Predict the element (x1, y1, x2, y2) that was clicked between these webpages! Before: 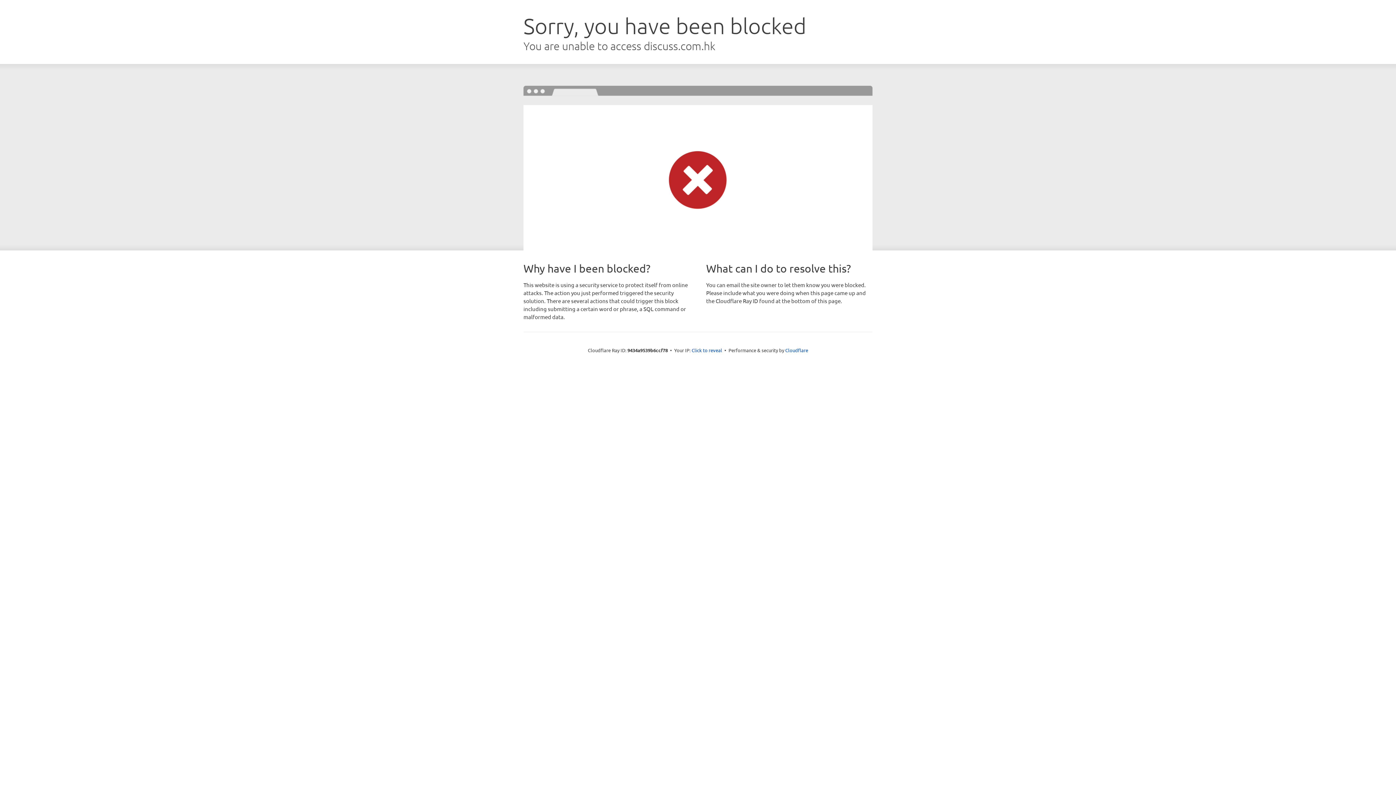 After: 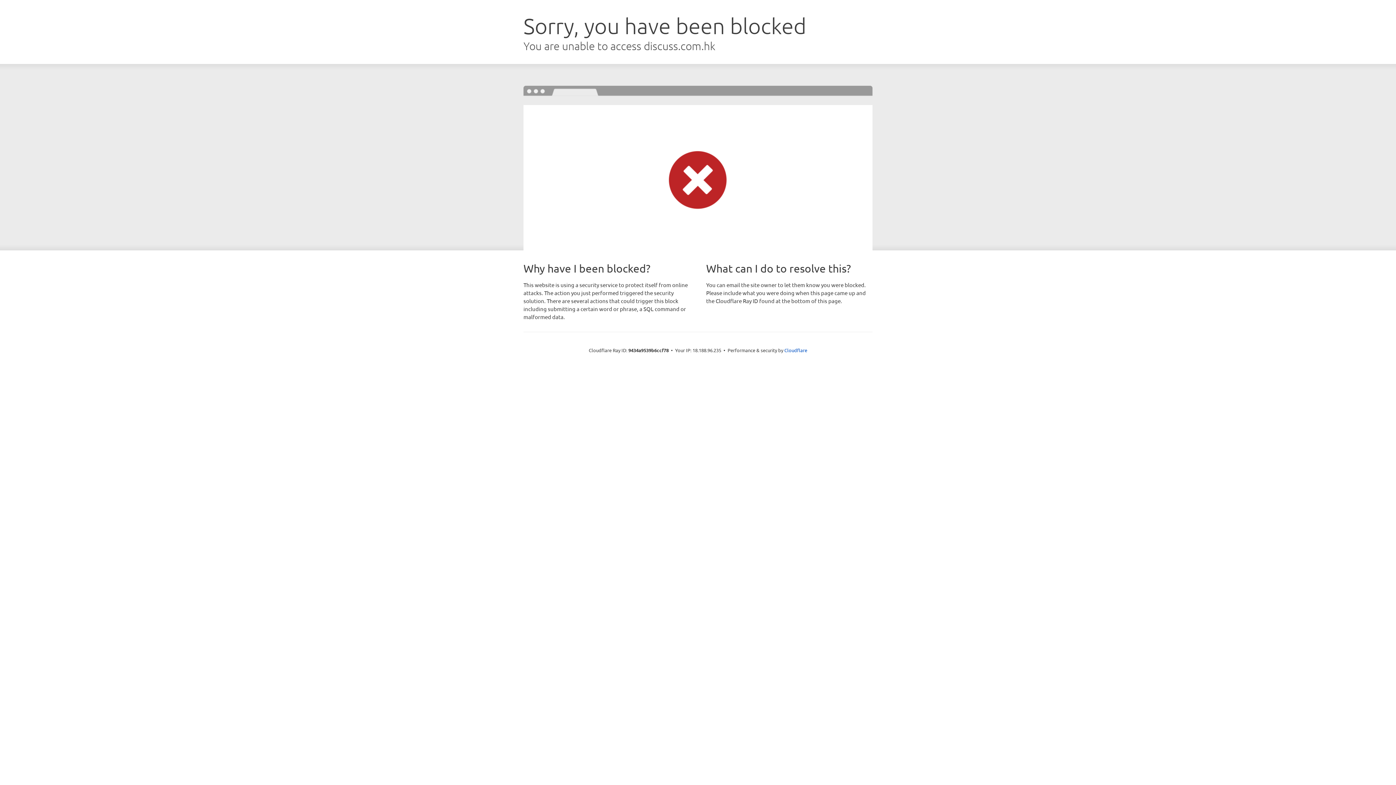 Action: label: Click to reveal bbox: (691, 346, 722, 353)